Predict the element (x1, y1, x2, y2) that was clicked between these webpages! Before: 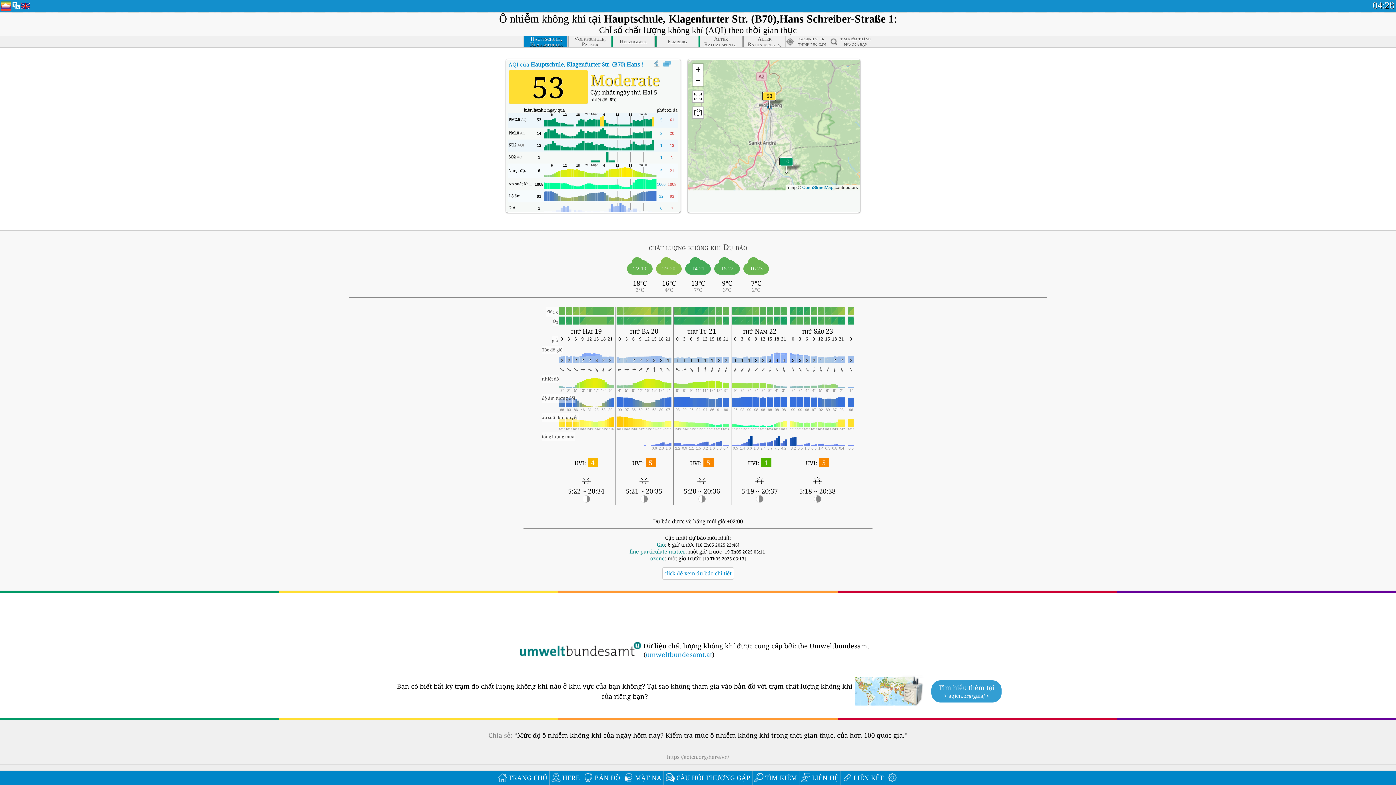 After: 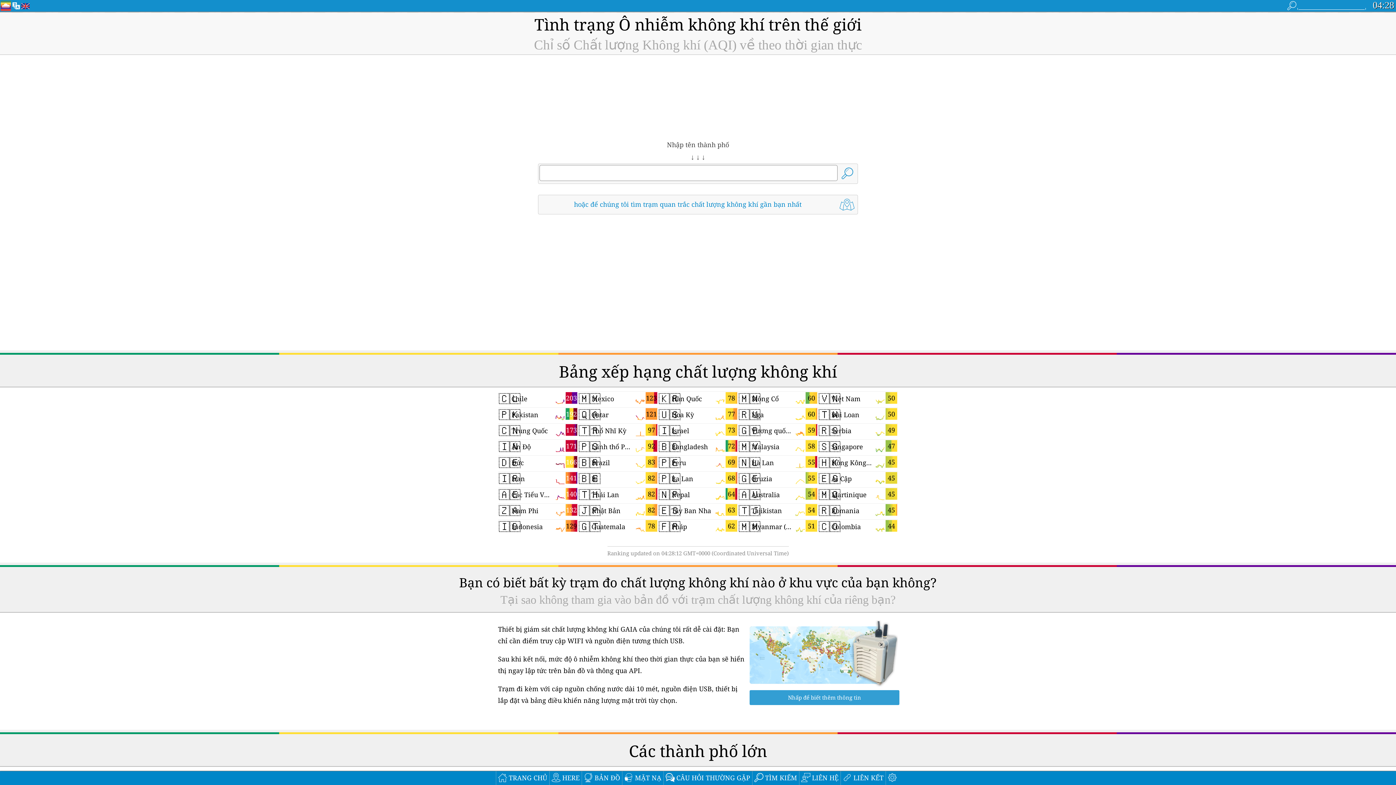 Action: bbox: (752, 771, 799, 785) label: TÌM KIẾM